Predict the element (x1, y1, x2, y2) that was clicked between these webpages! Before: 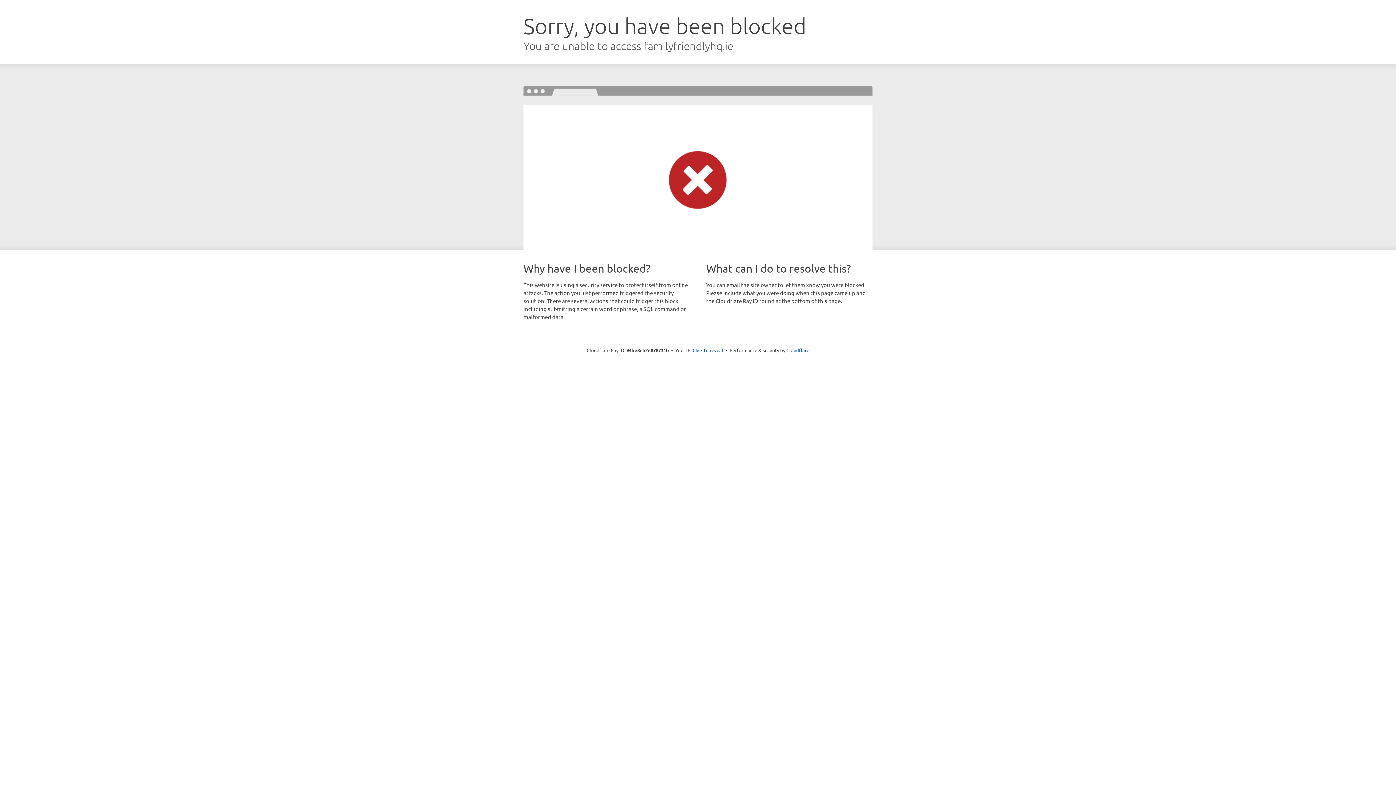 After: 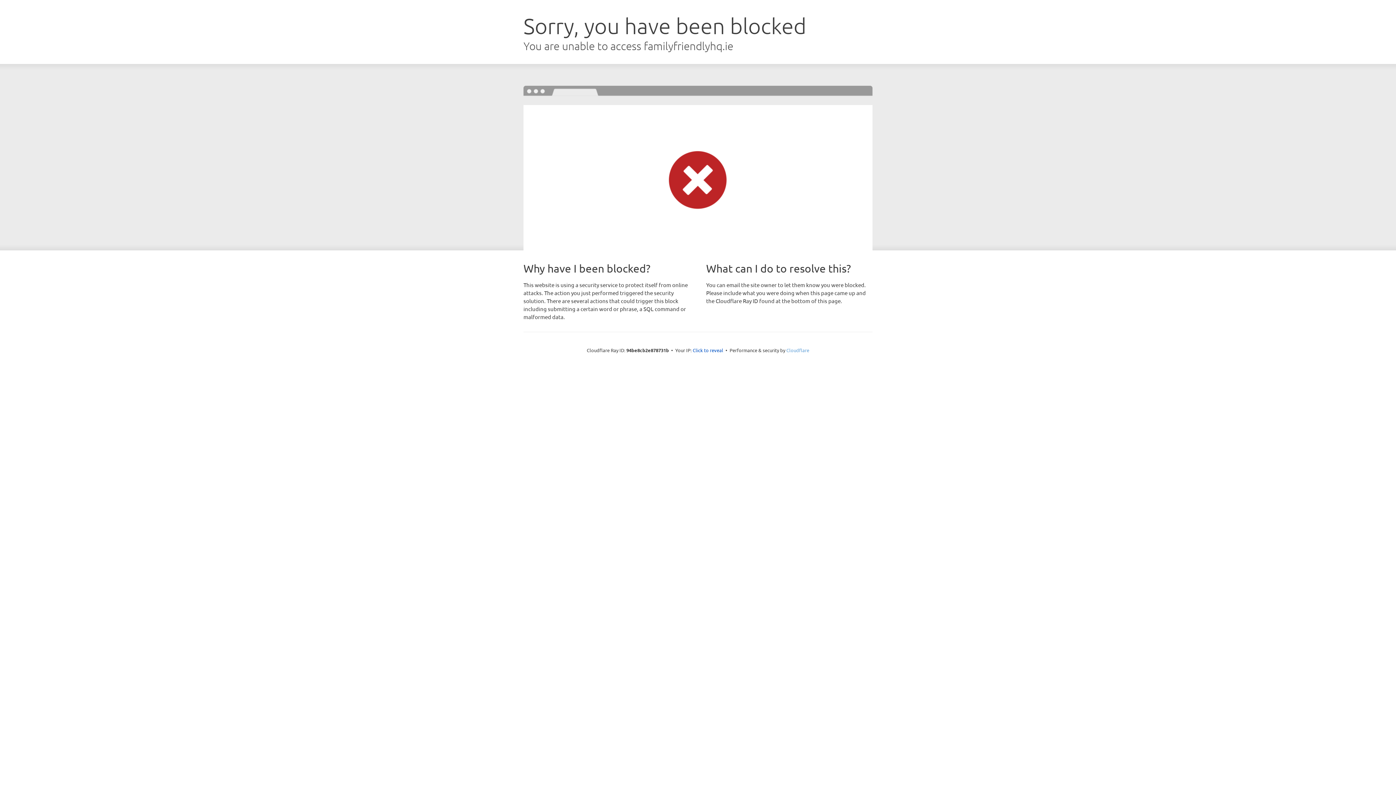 Action: label: Cloudflare bbox: (786, 347, 809, 353)